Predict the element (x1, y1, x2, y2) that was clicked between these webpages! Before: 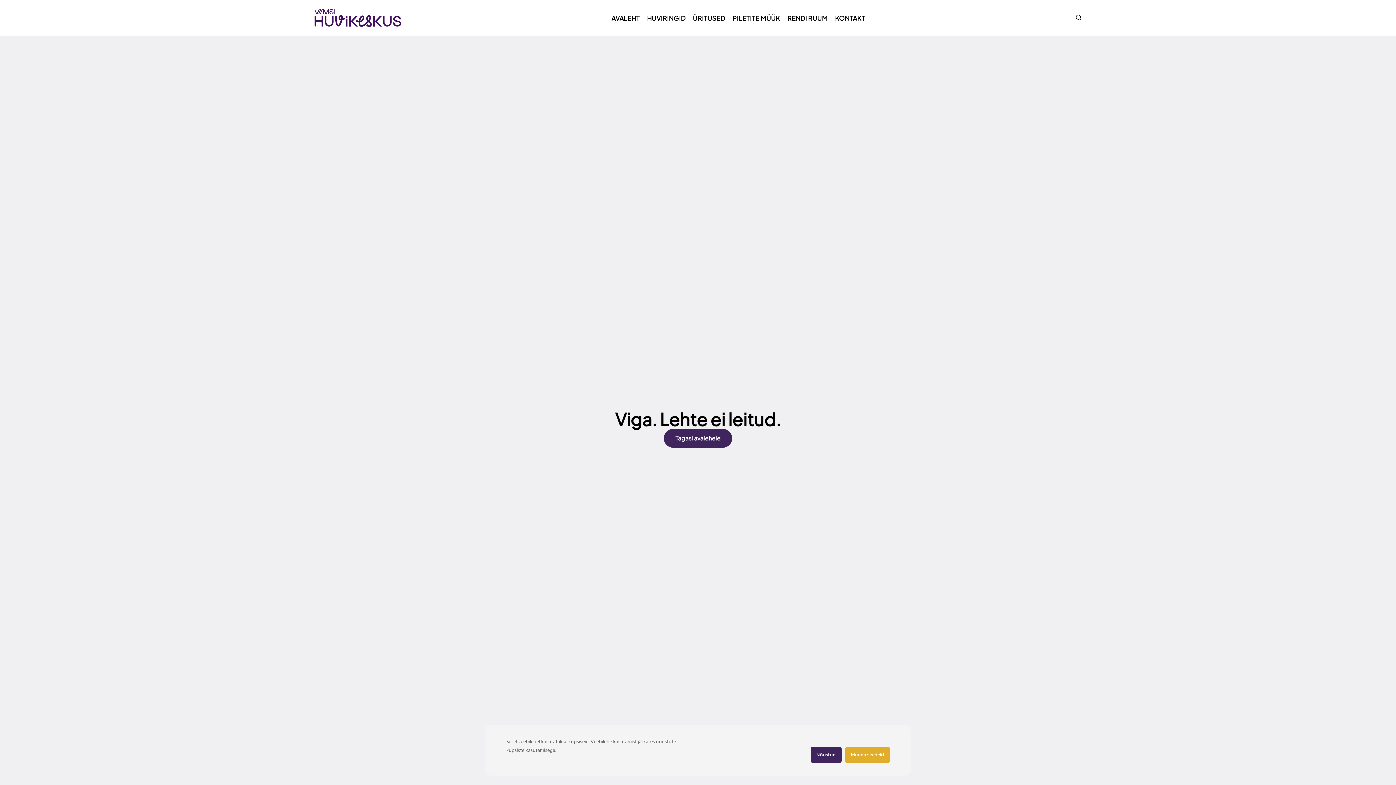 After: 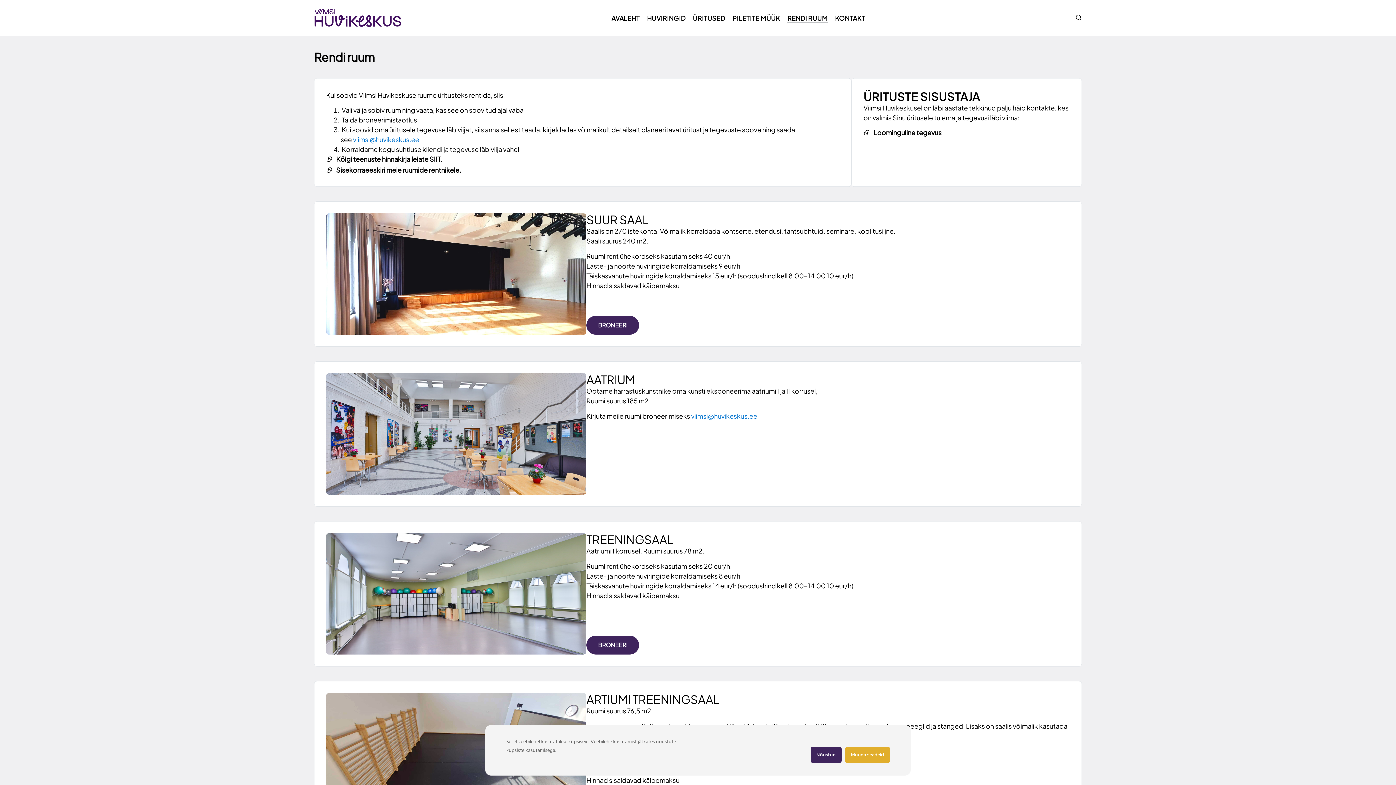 Action: label: RENDI RUUM bbox: (787, 13, 828, 22)